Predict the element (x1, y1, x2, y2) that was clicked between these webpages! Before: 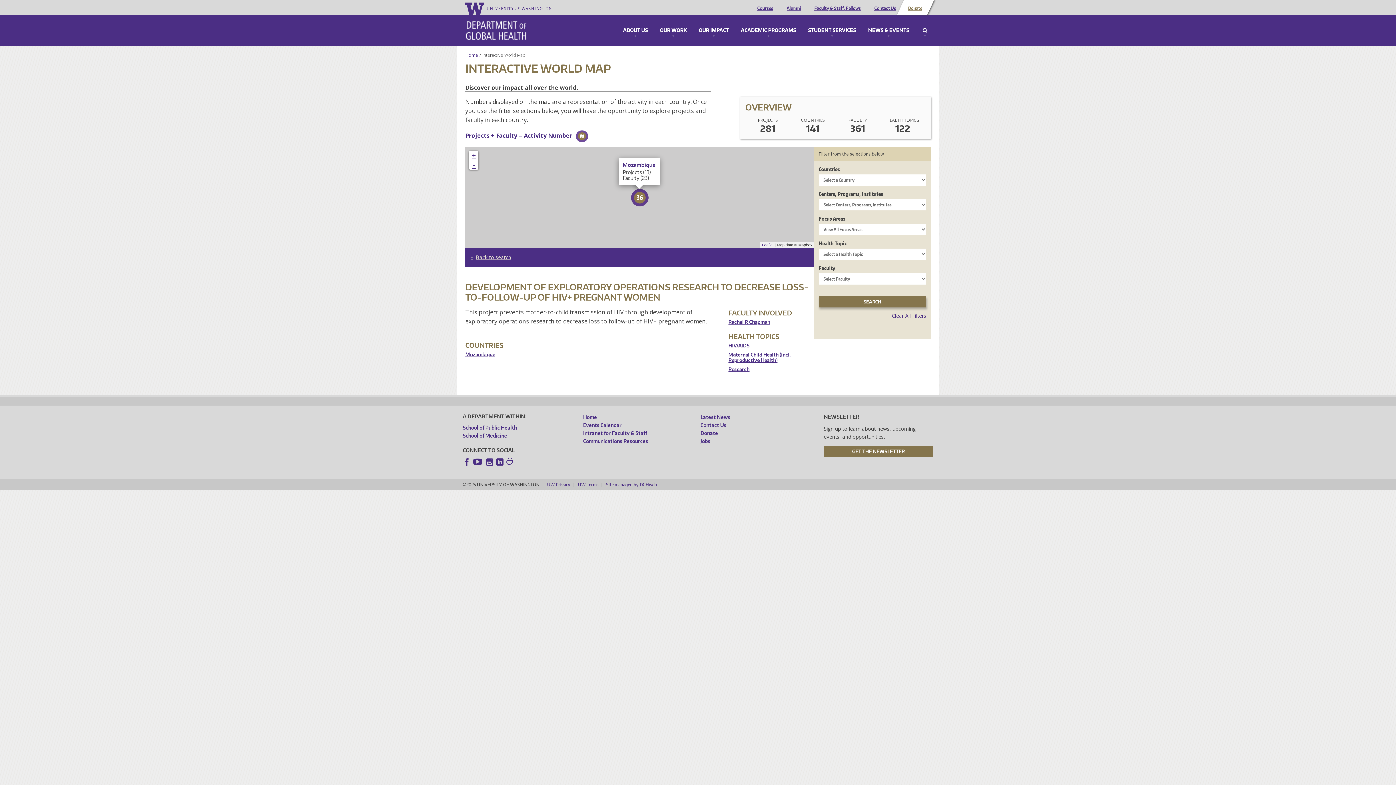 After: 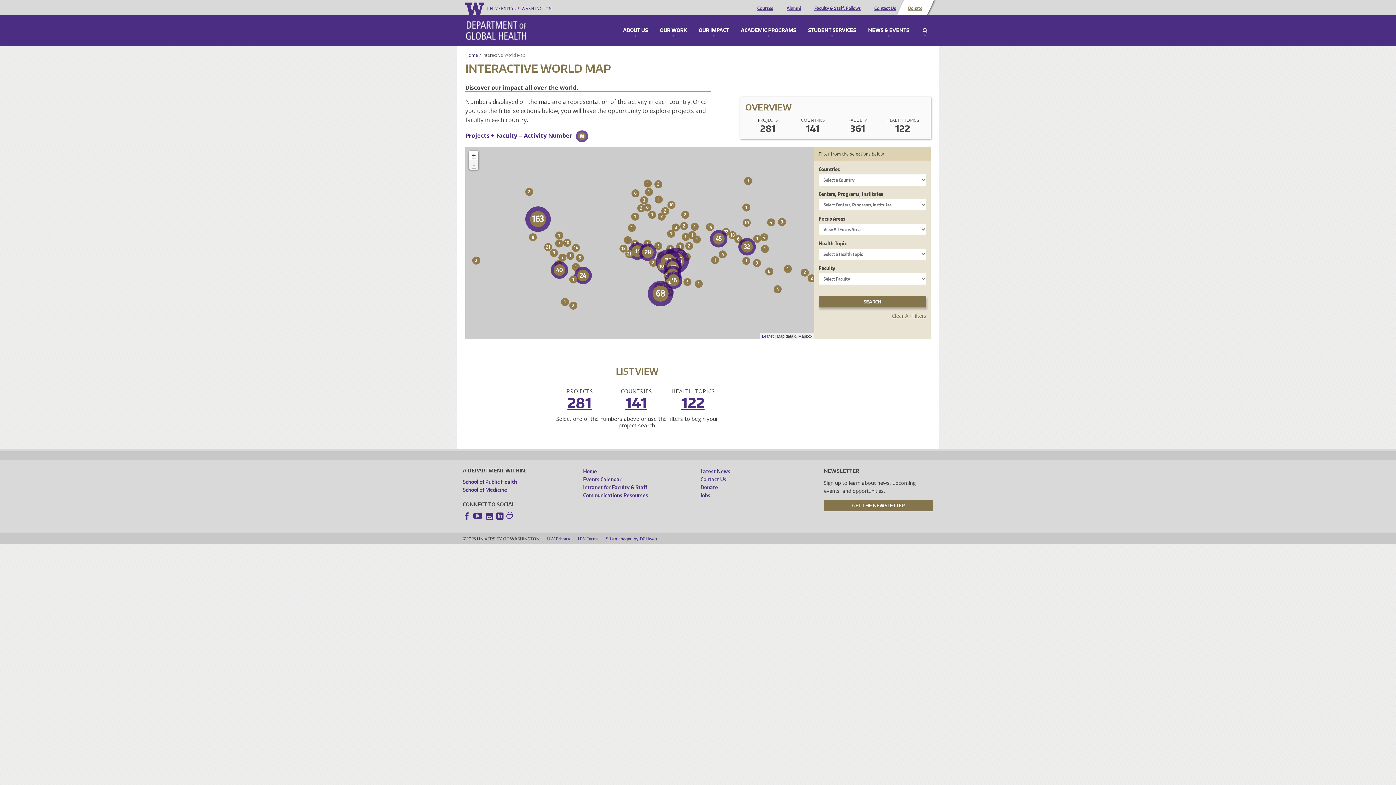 Action: label: Clear All Filters bbox: (814, 312, 930, 324)